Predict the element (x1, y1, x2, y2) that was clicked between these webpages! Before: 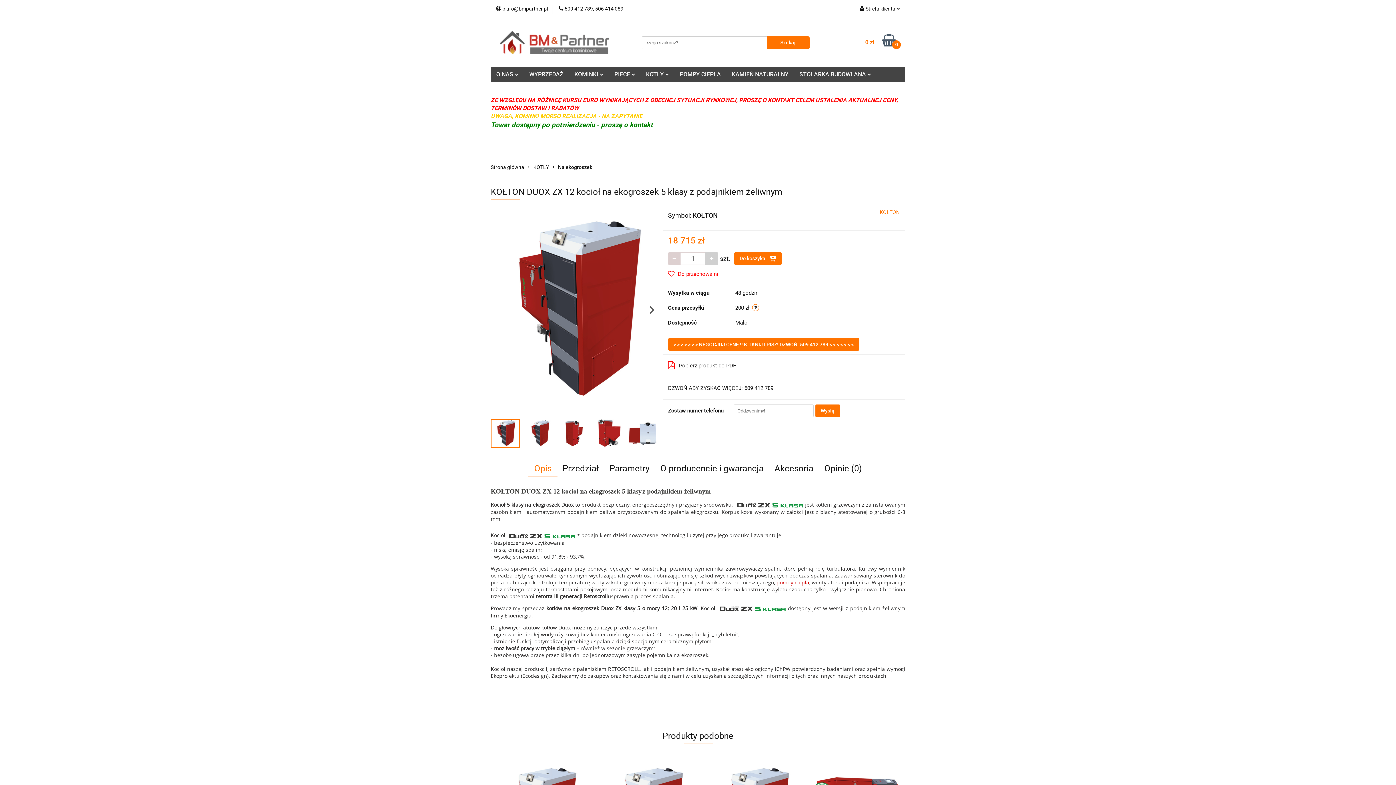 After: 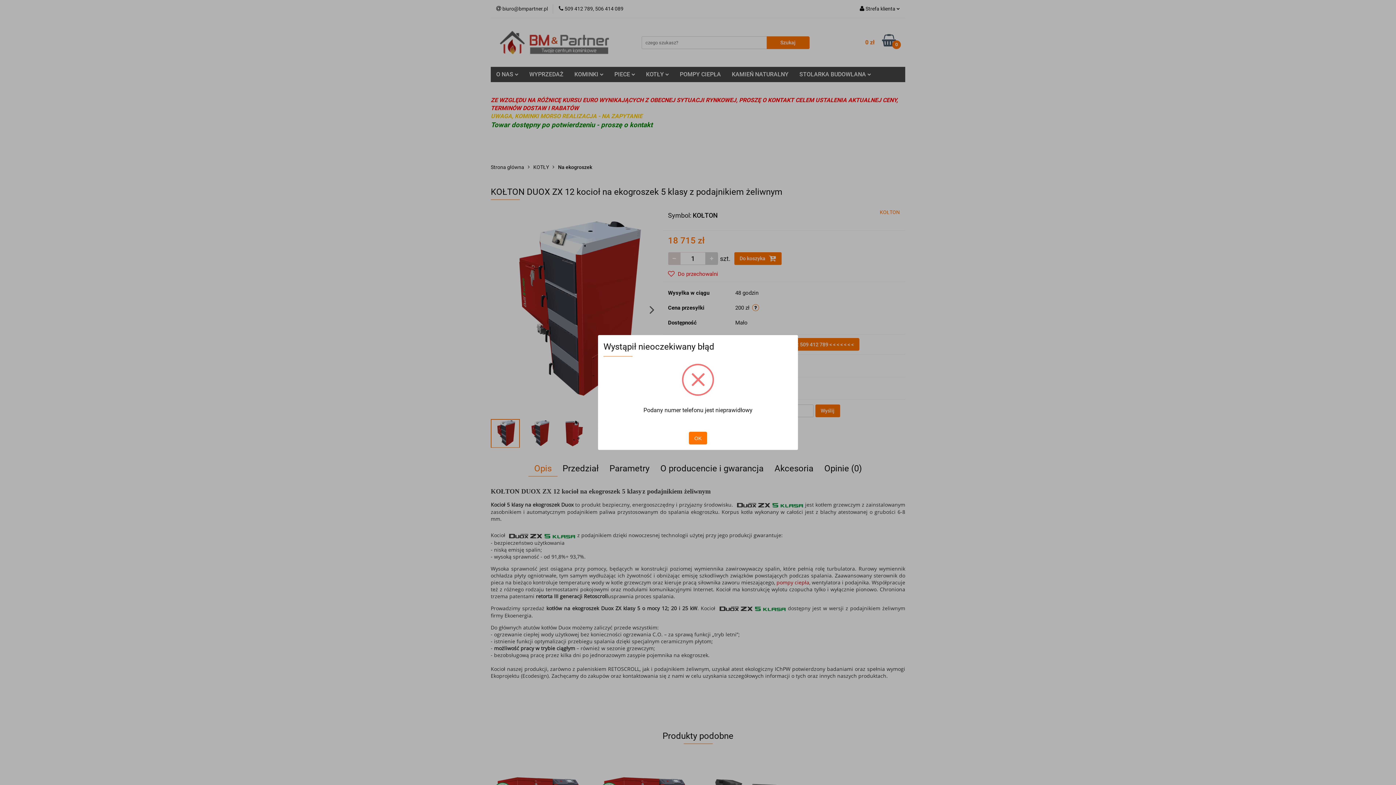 Action: label: Wyślij bbox: (815, 404, 840, 417)